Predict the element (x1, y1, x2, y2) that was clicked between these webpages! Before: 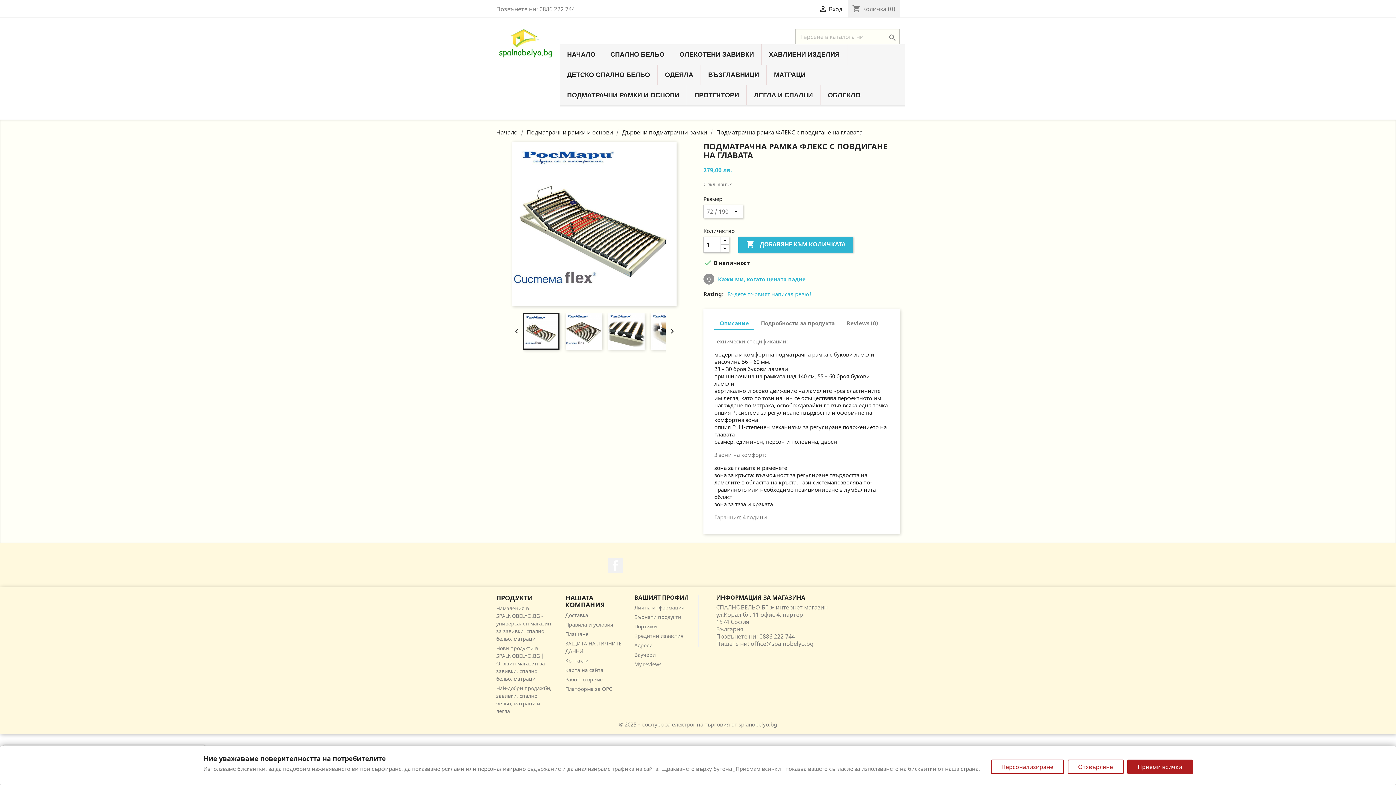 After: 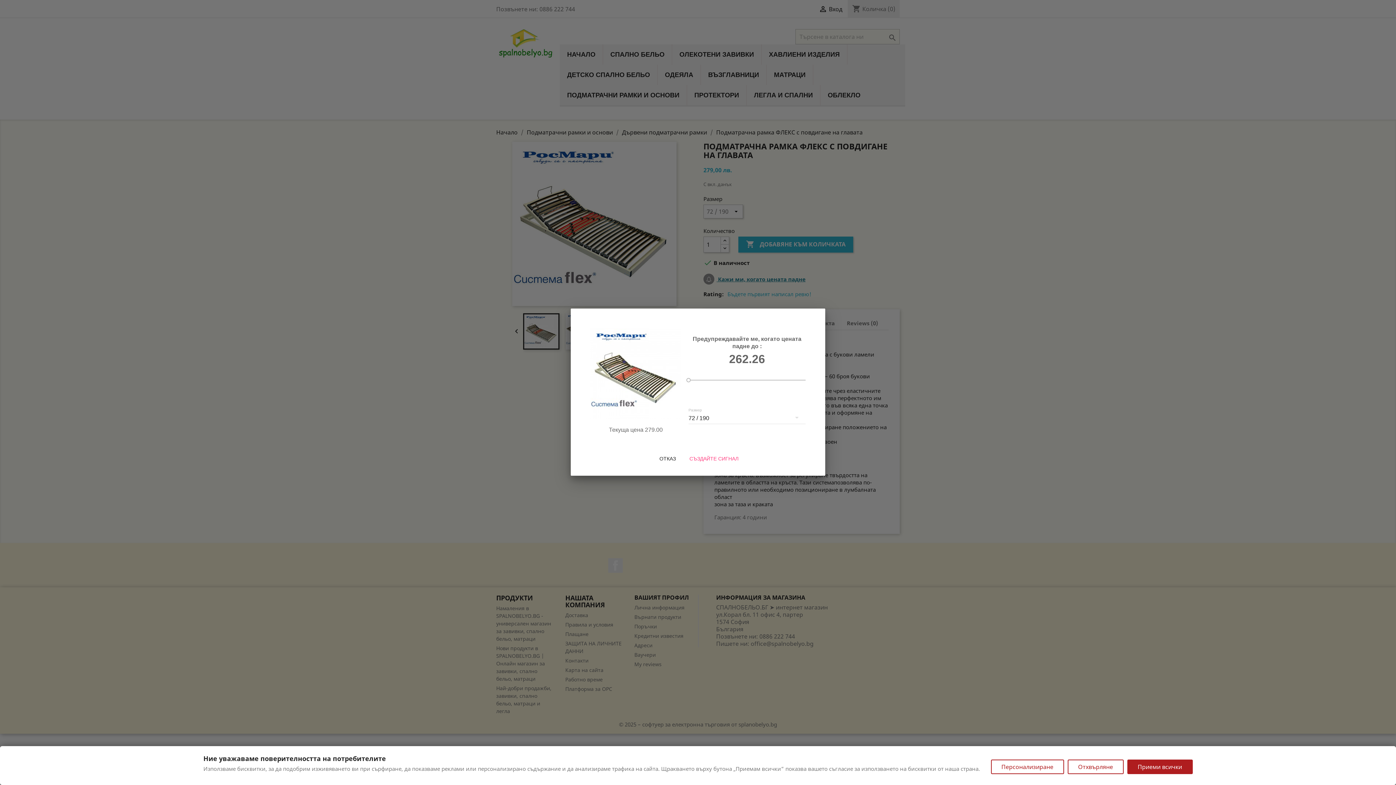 Action: bbox: (703, 275, 805, 282) label:  Кажи ми, когато цената падне